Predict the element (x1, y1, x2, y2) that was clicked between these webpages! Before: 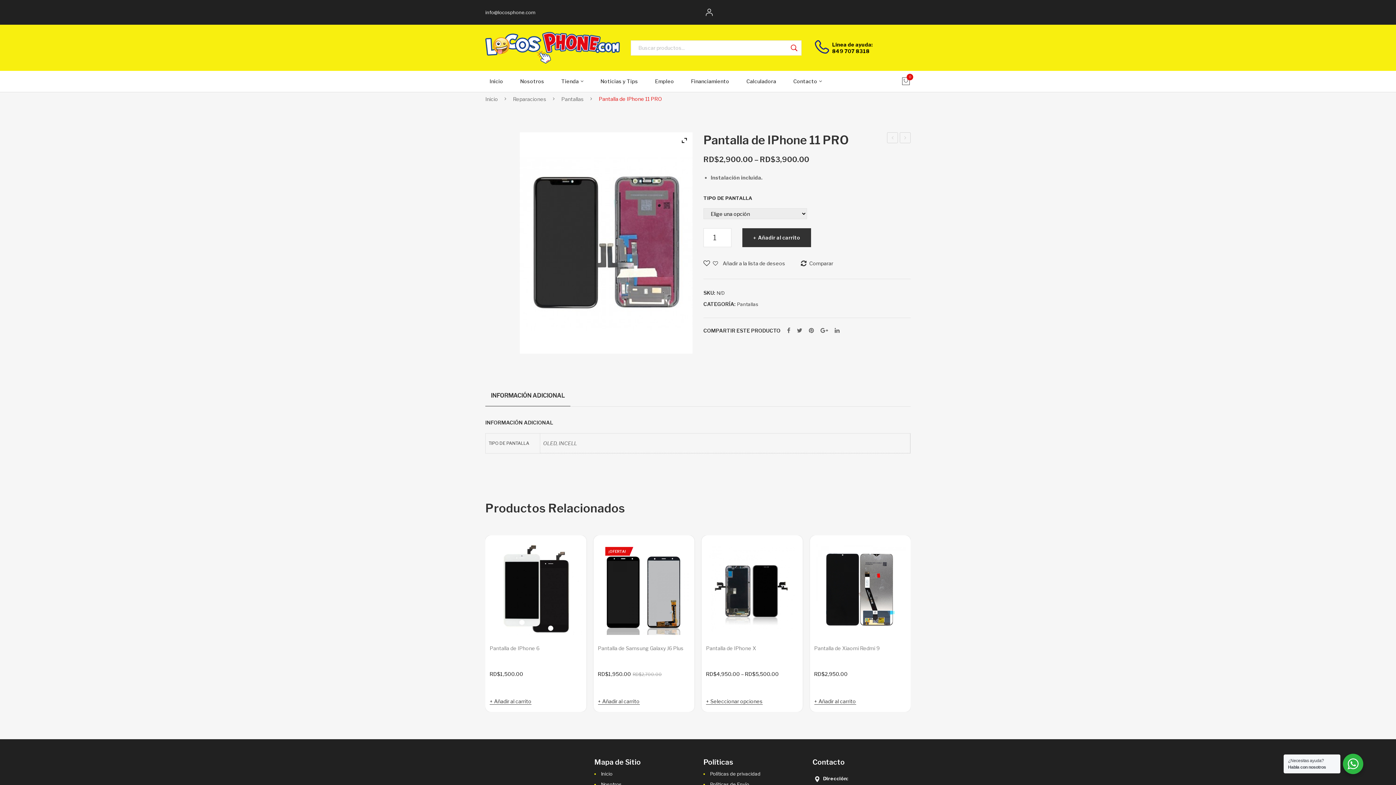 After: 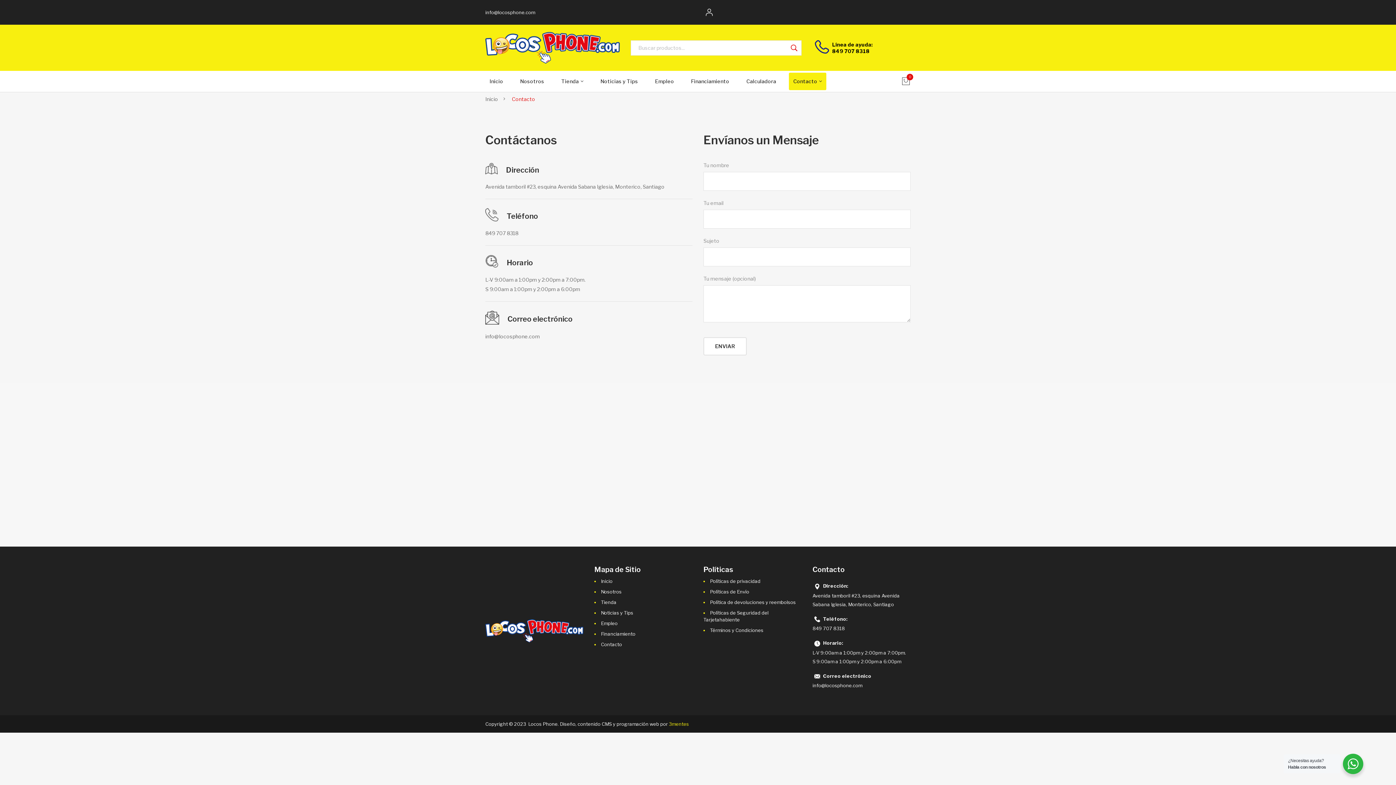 Action: bbox: (789, 72, 826, 90) label: Contacto